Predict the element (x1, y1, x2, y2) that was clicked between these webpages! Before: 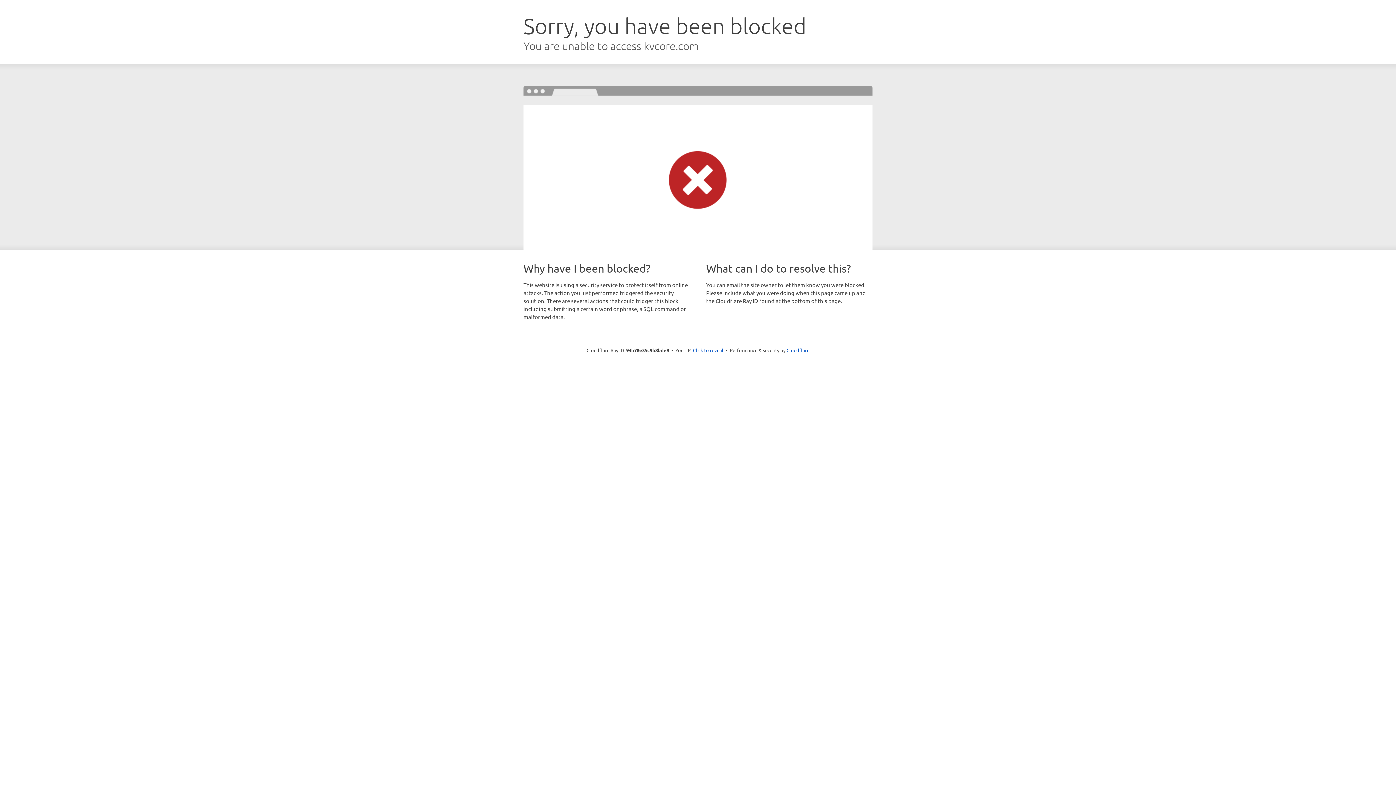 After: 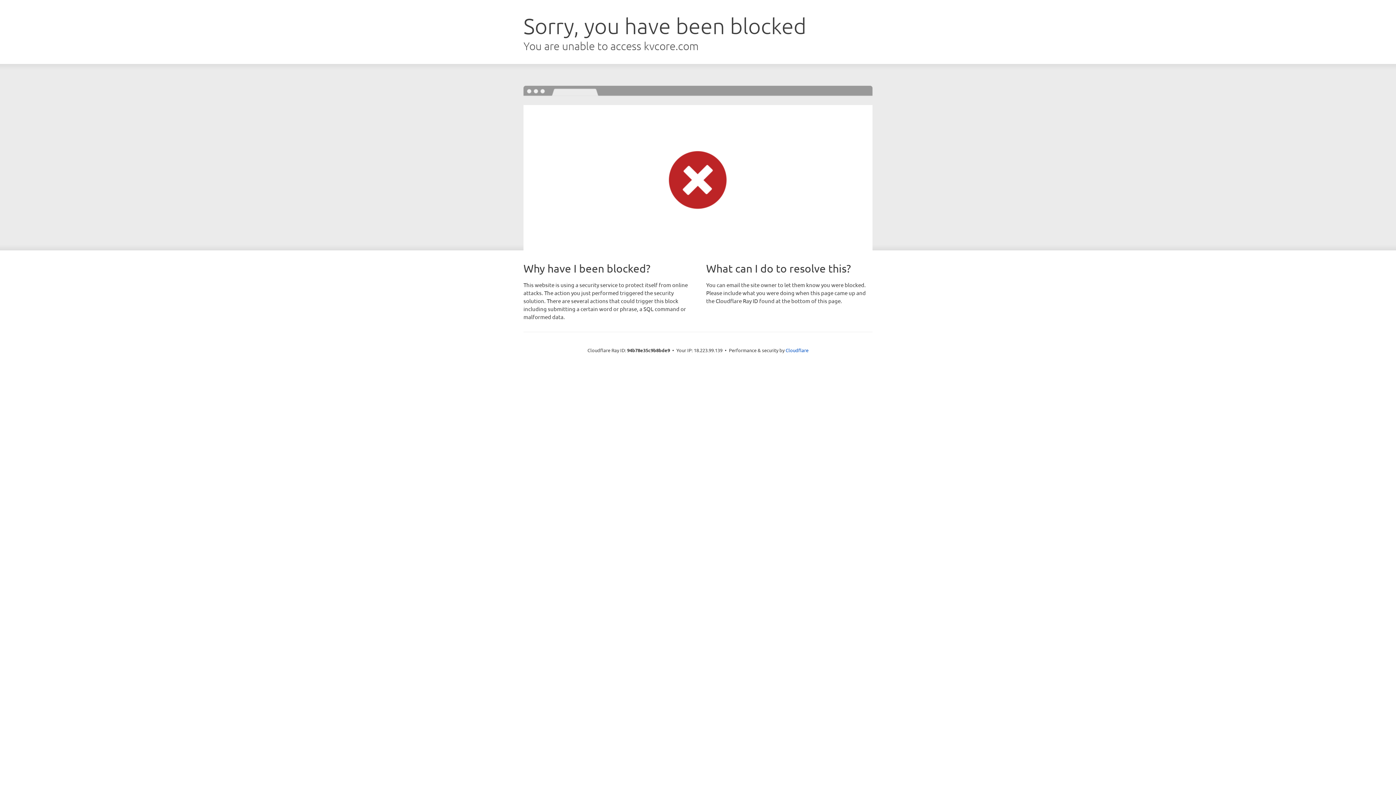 Action: label: Click to reveal bbox: (693, 346, 723, 353)